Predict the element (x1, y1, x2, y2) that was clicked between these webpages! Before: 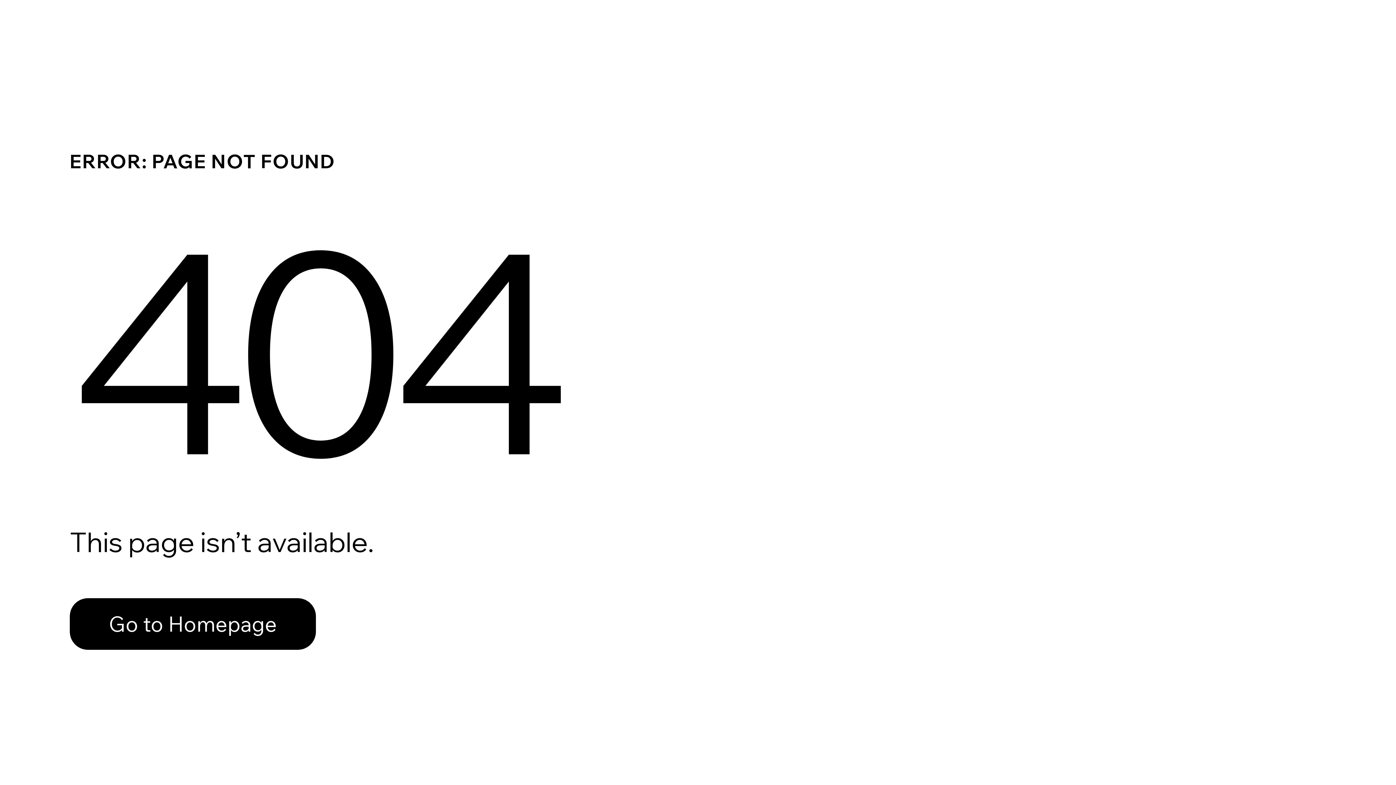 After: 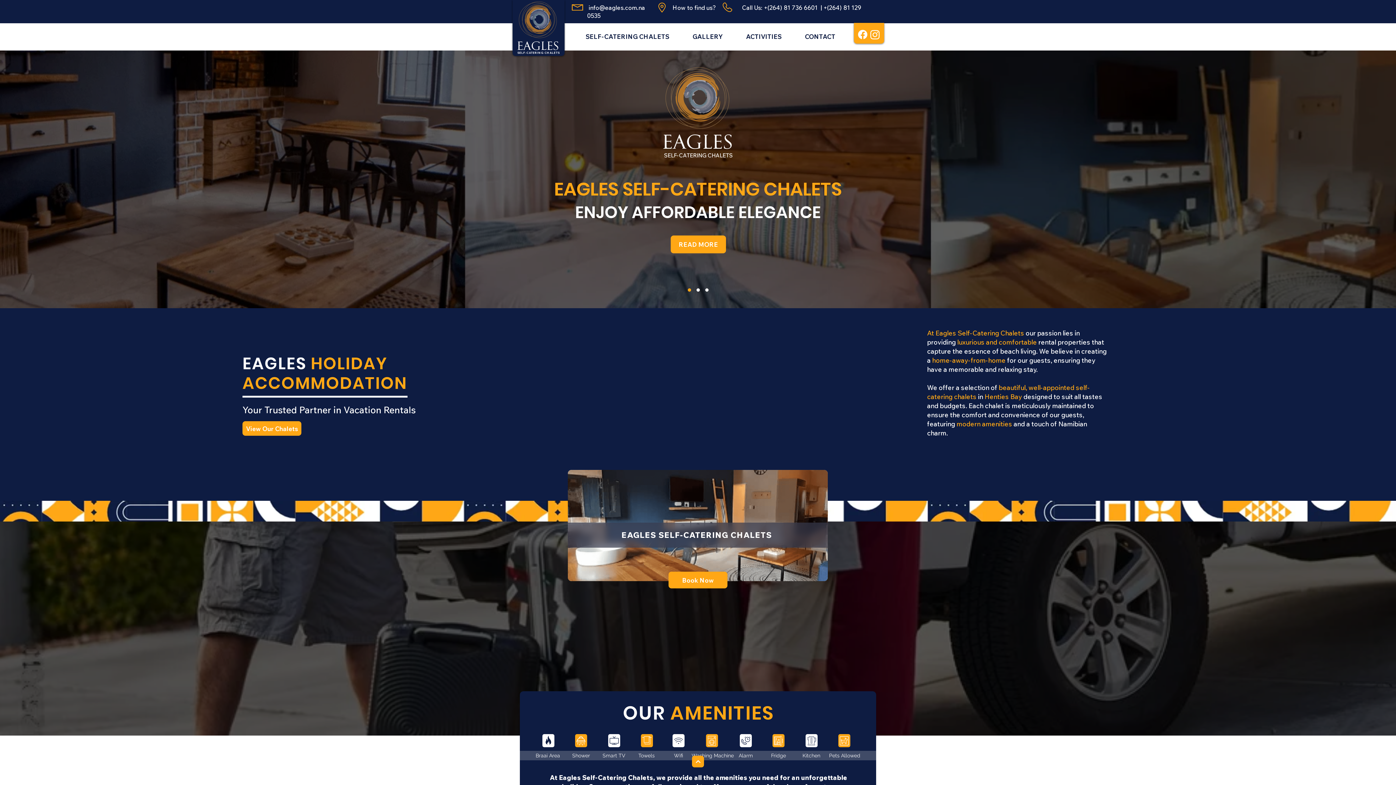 Action: bbox: (69, 582, 768, 659) label: Go to Homepage